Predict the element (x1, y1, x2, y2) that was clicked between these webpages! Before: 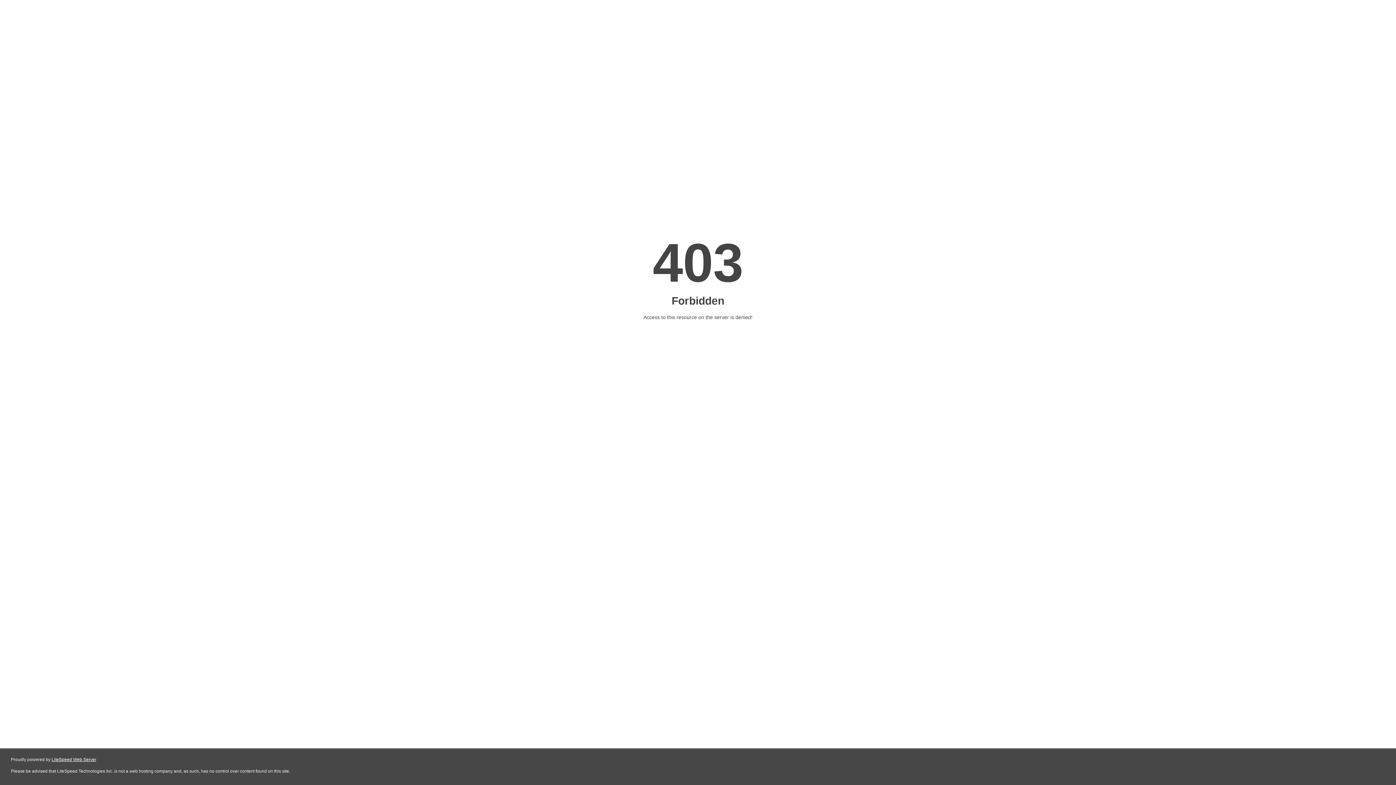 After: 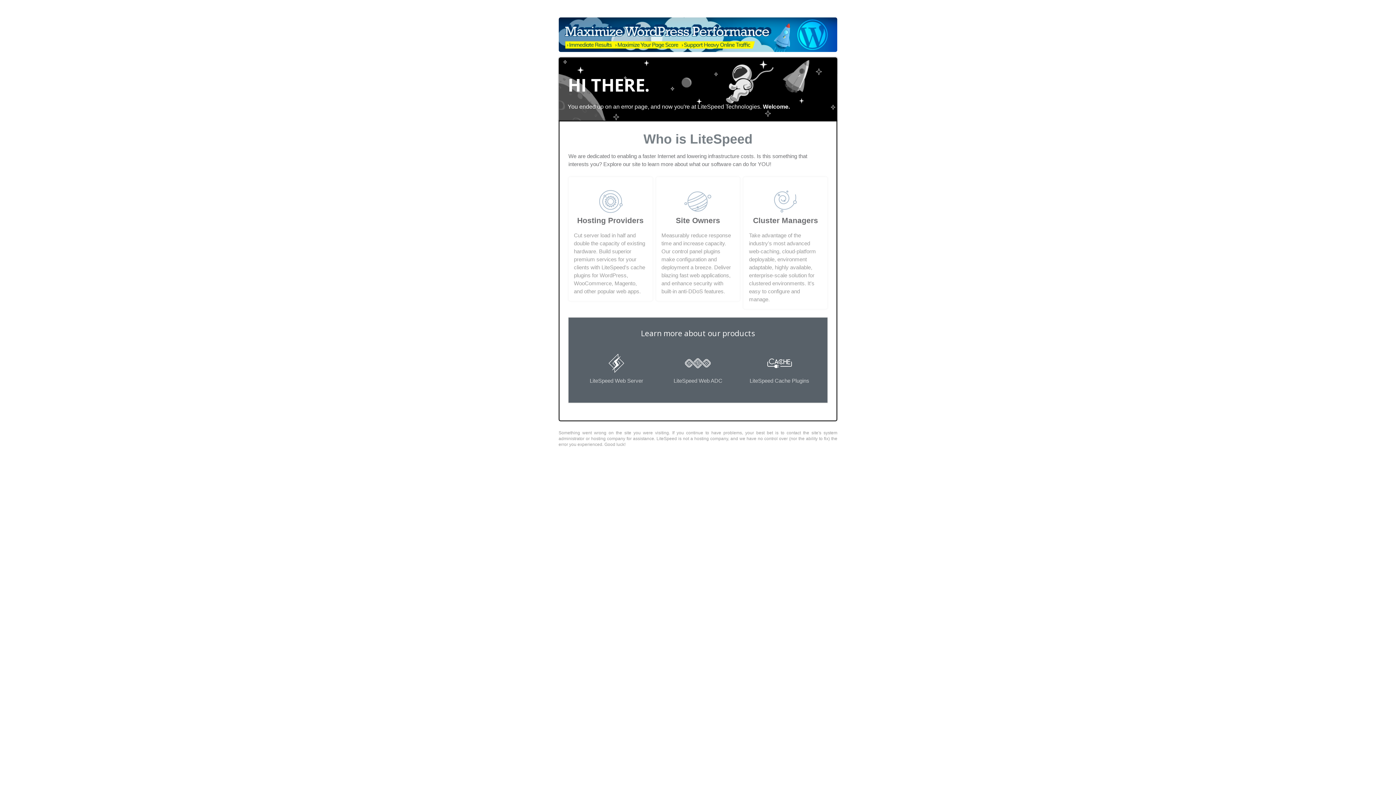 Action: label: LiteSpeed Web Server bbox: (51, 757, 96, 762)